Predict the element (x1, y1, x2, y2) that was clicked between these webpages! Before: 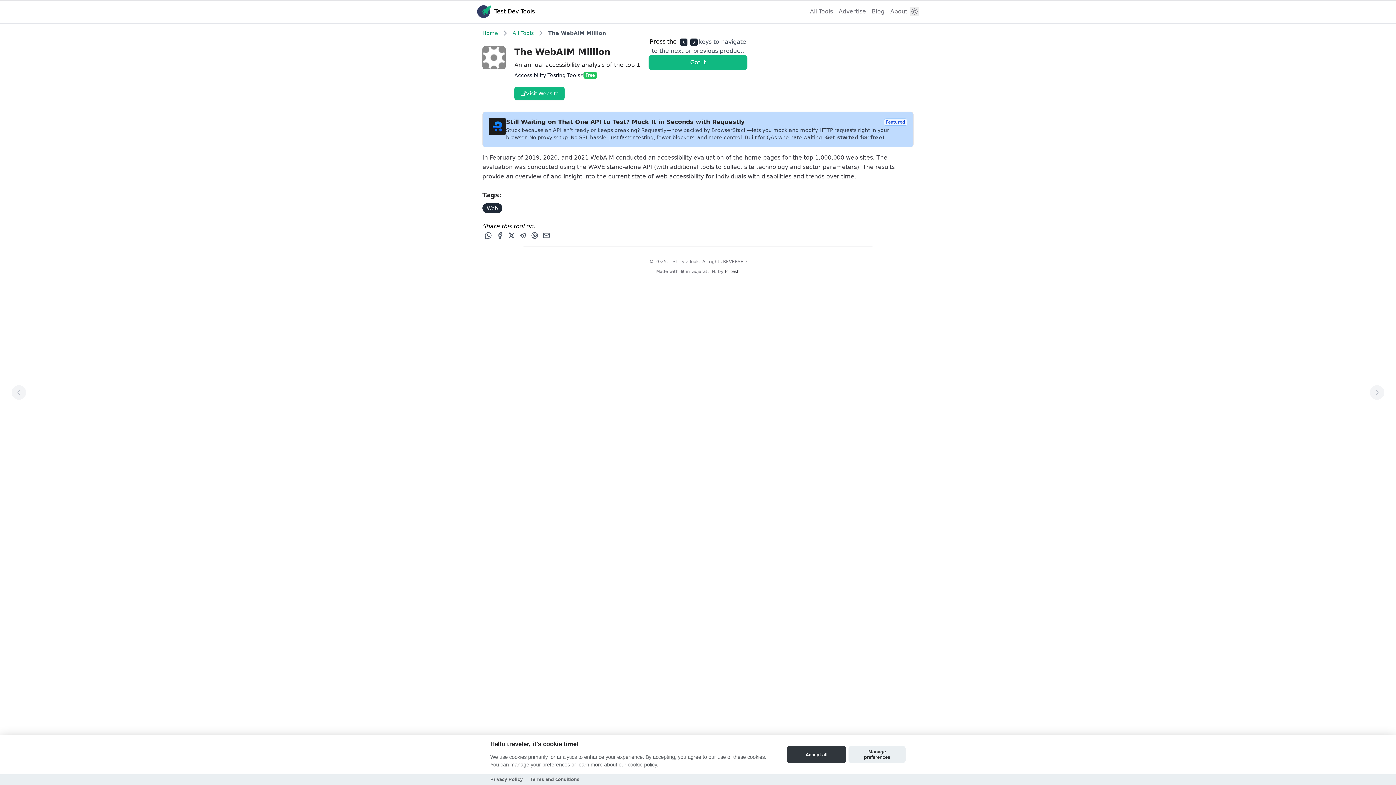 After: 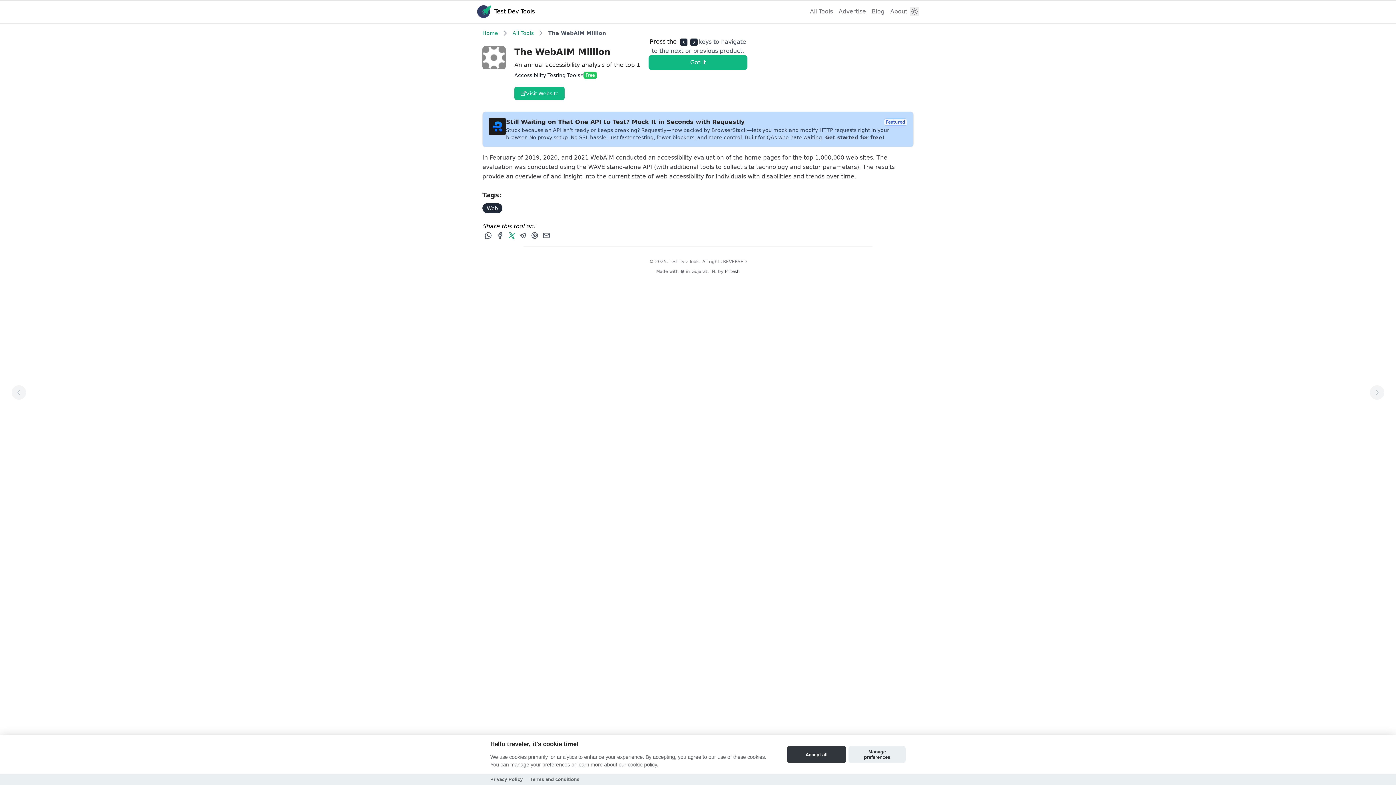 Action: label: Share this post on X bbox: (506, 231, 516, 245)